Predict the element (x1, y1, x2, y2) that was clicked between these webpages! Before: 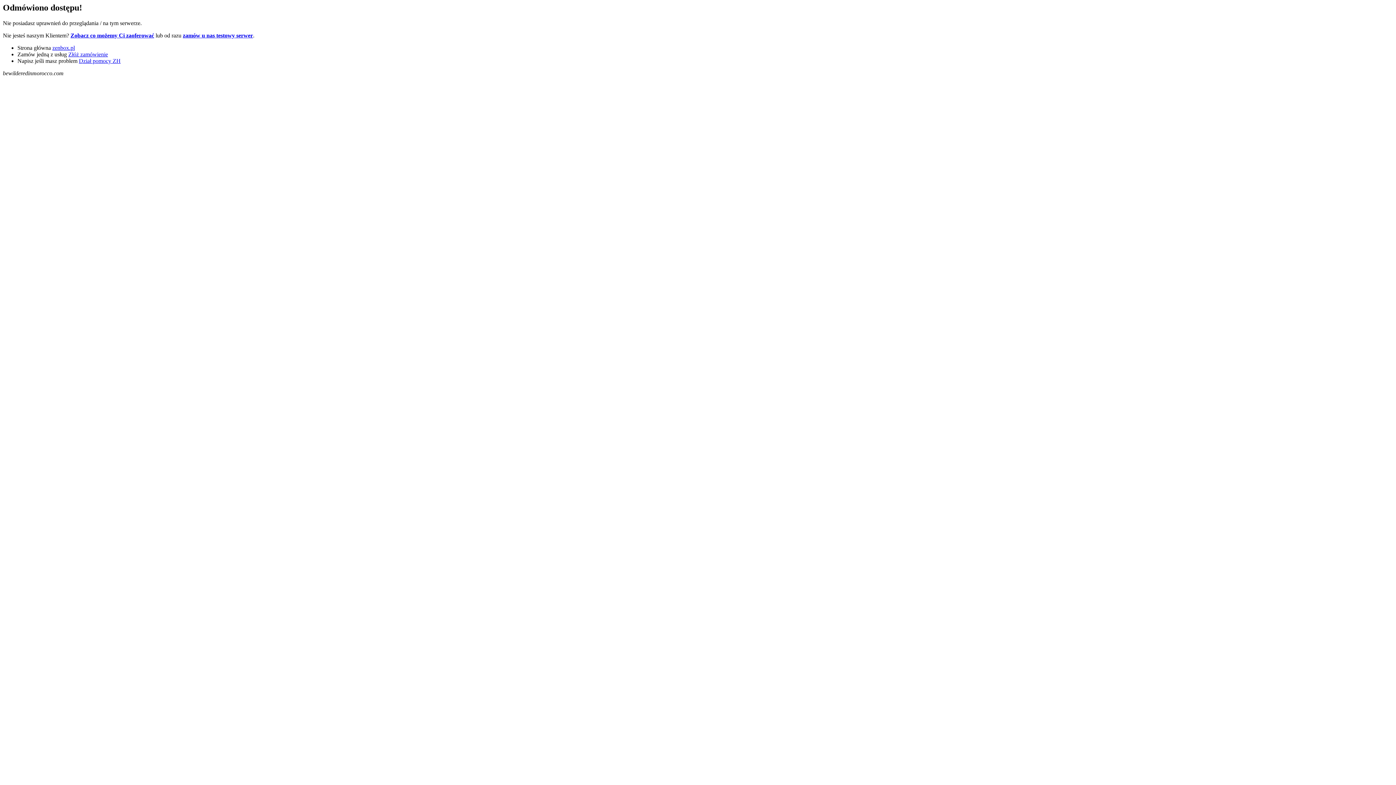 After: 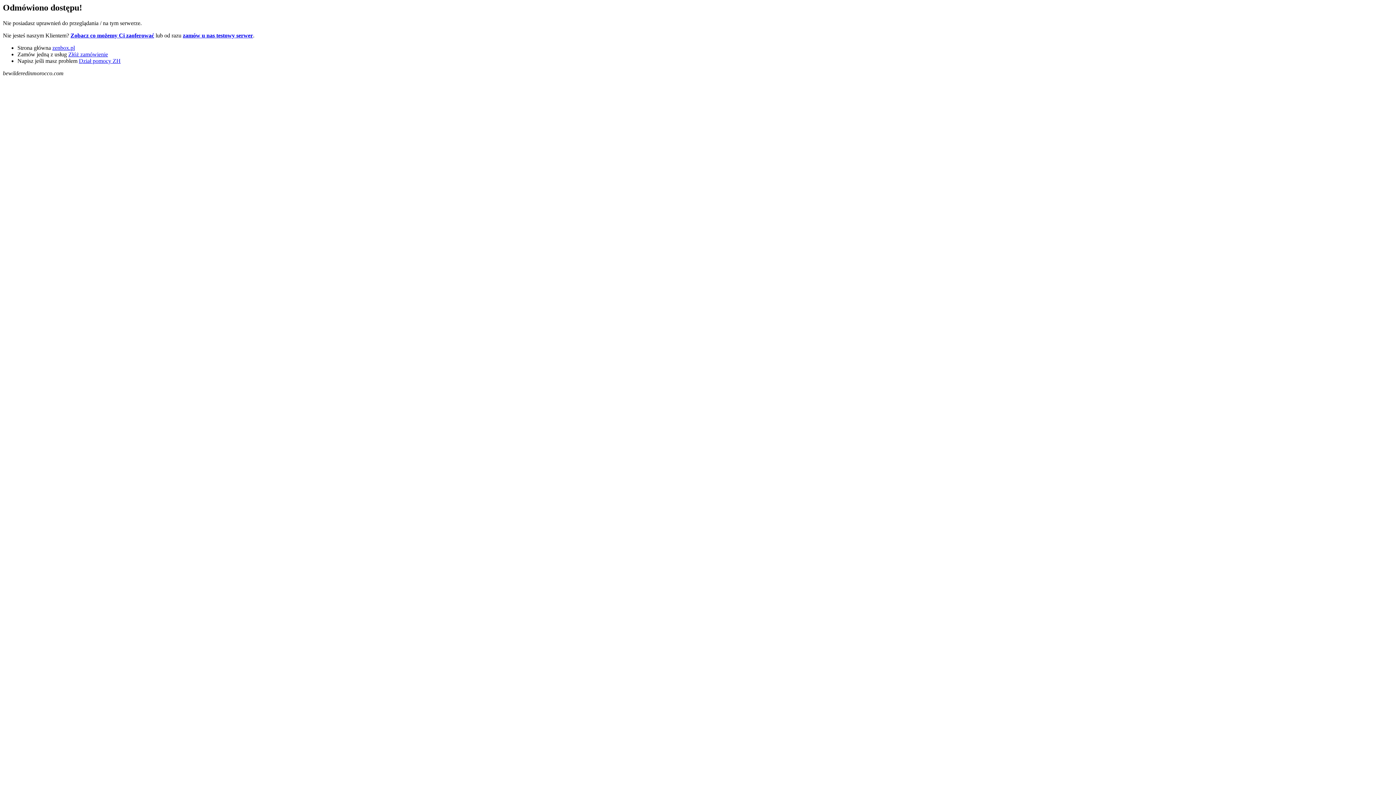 Action: bbox: (70, 32, 154, 38) label: Zobacz co możemy Ci zaoferować